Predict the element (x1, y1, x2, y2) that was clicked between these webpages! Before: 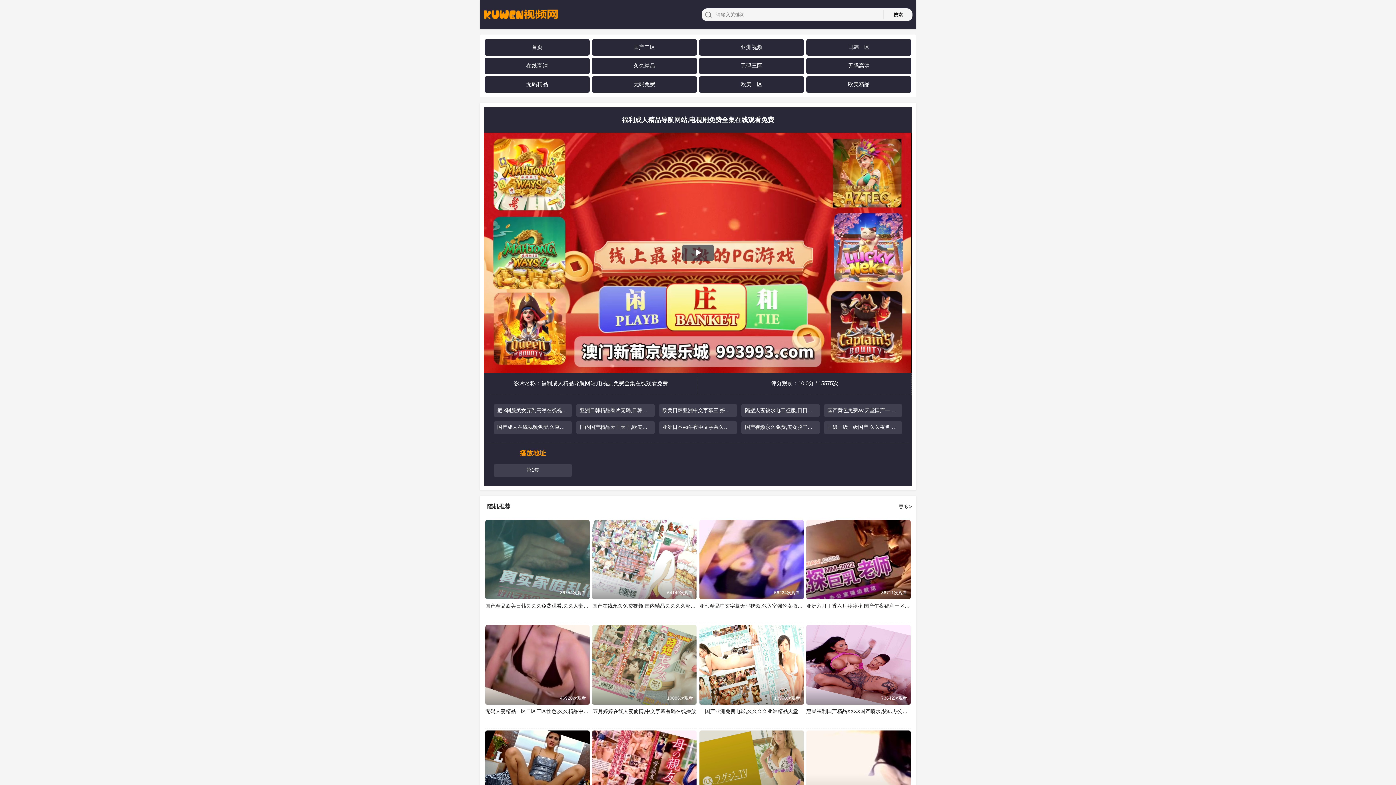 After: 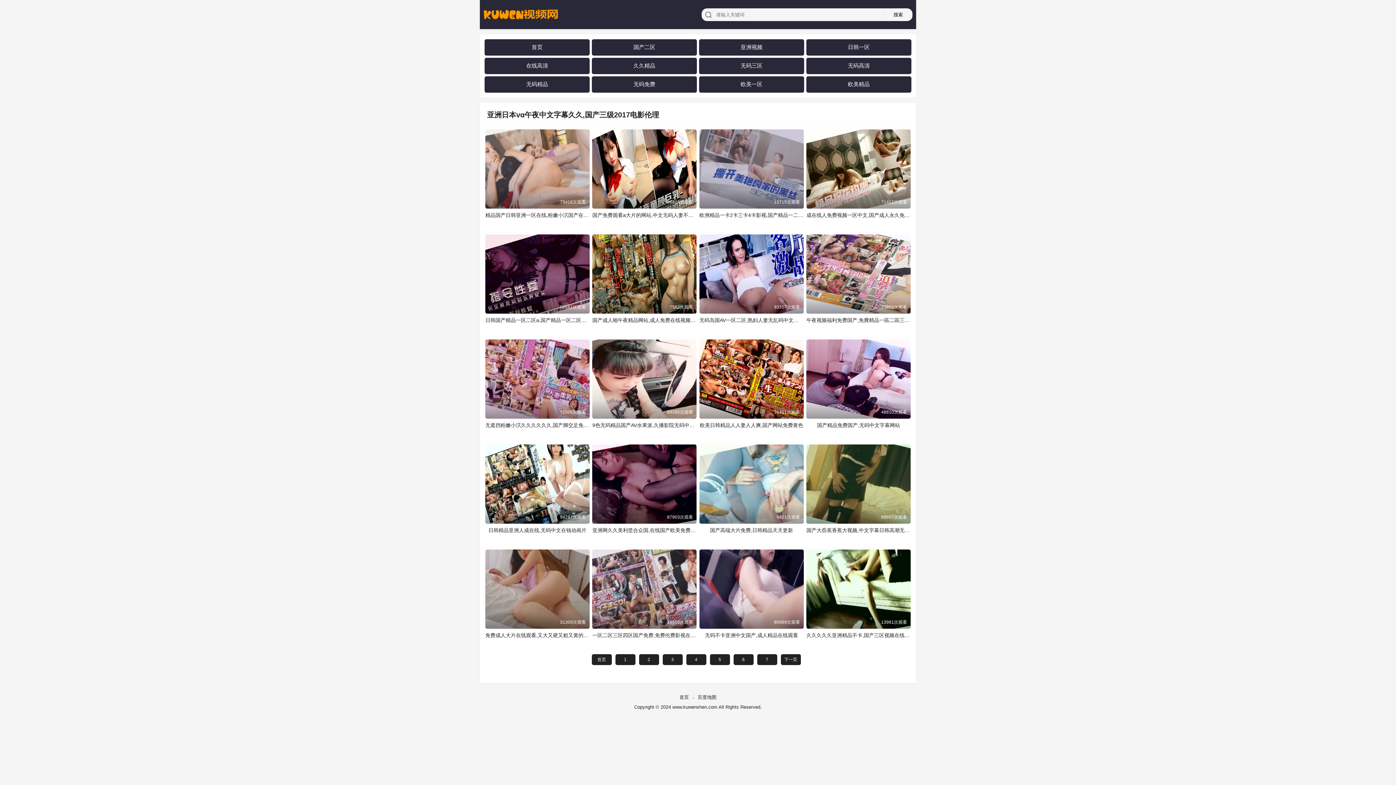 Action: bbox: (658, 424, 737, 430) label: 亚洲日本vα午夜中文字幕久久,国产三级2017电影伦理